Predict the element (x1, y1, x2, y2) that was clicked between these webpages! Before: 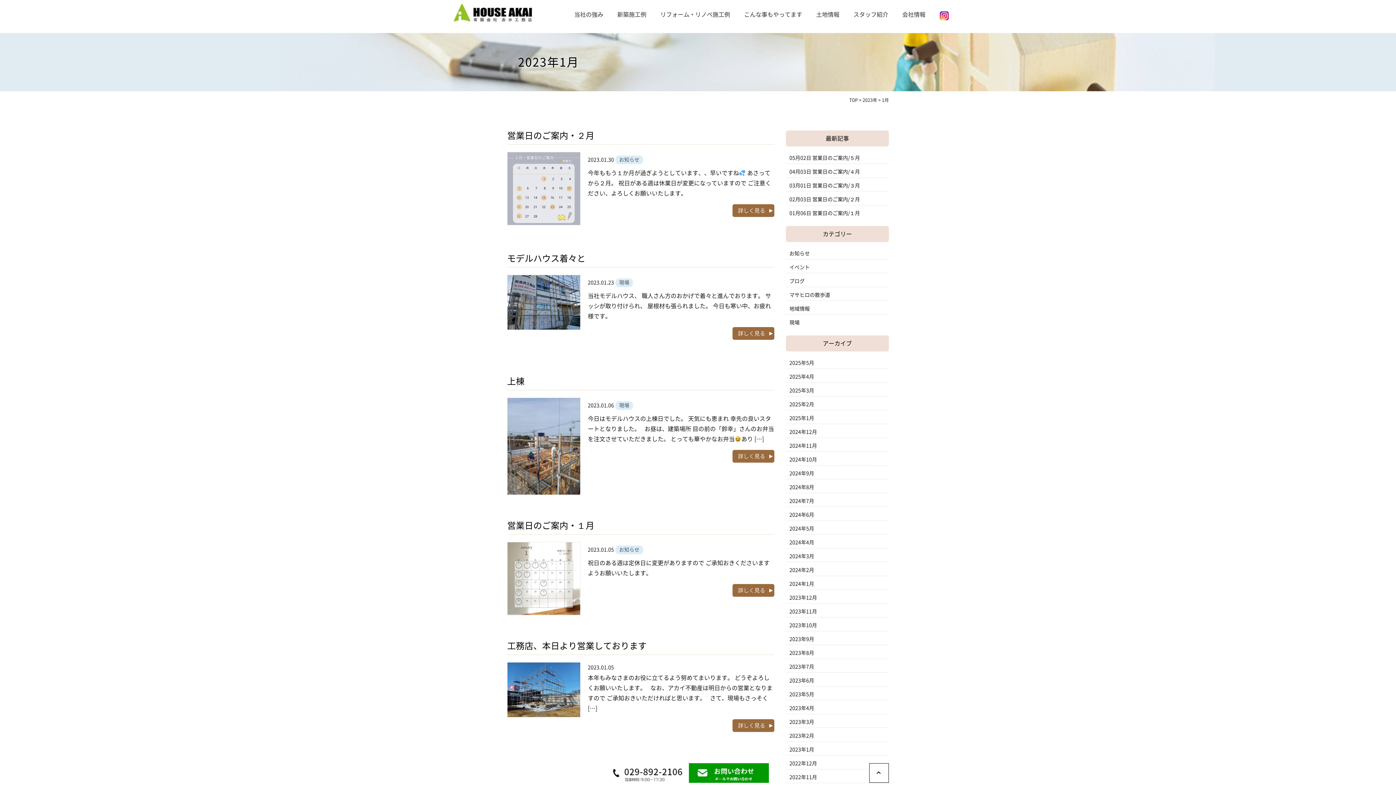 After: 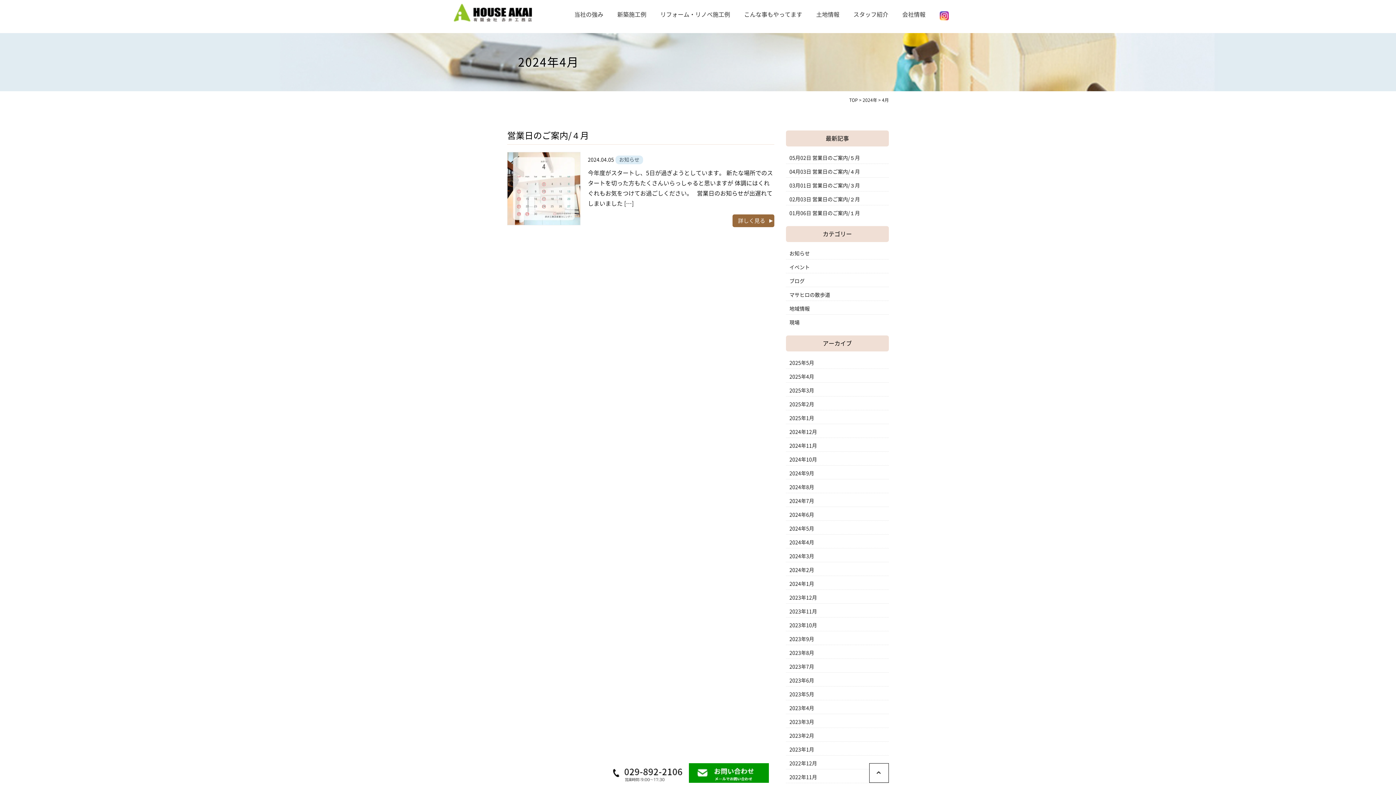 Action: label: 2024年4月 bbox: (789, 540, 814, 545)